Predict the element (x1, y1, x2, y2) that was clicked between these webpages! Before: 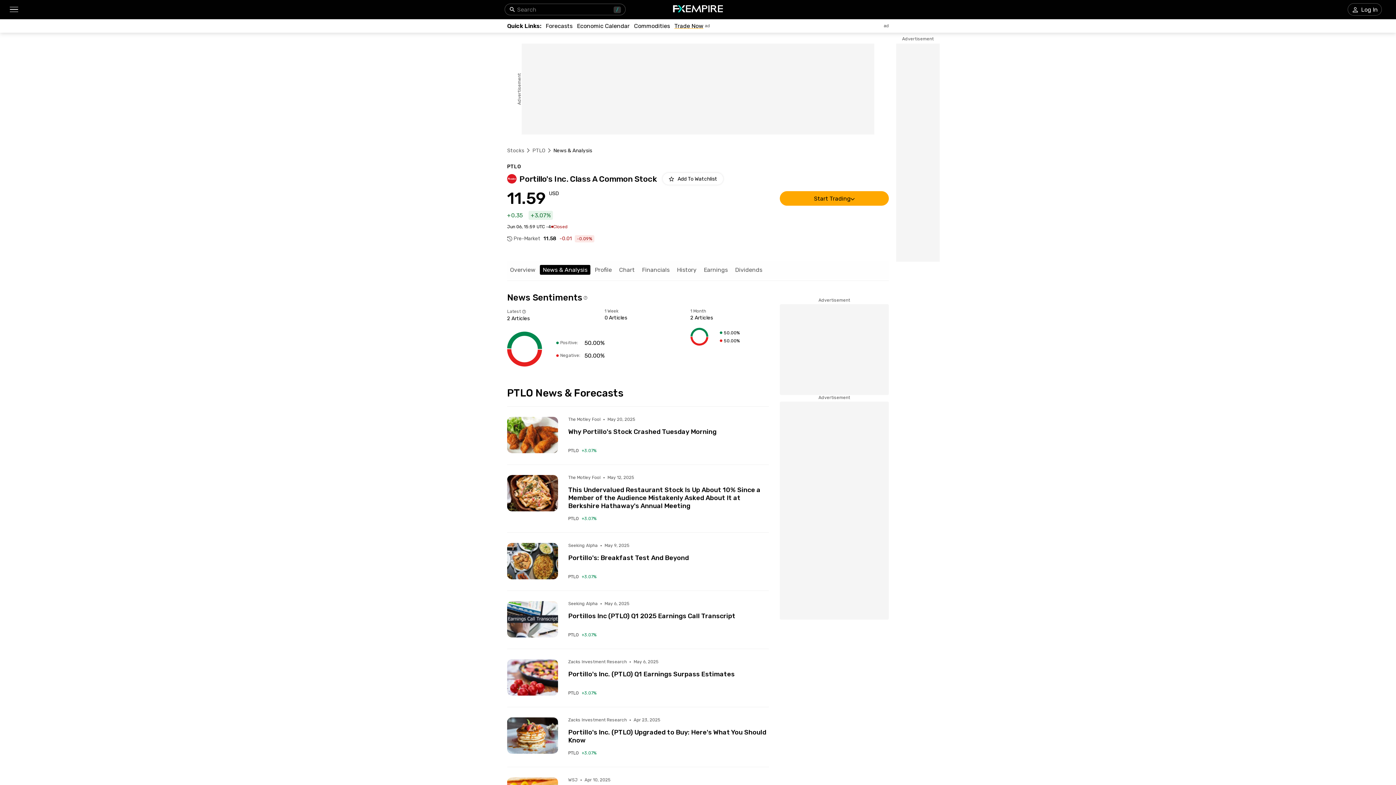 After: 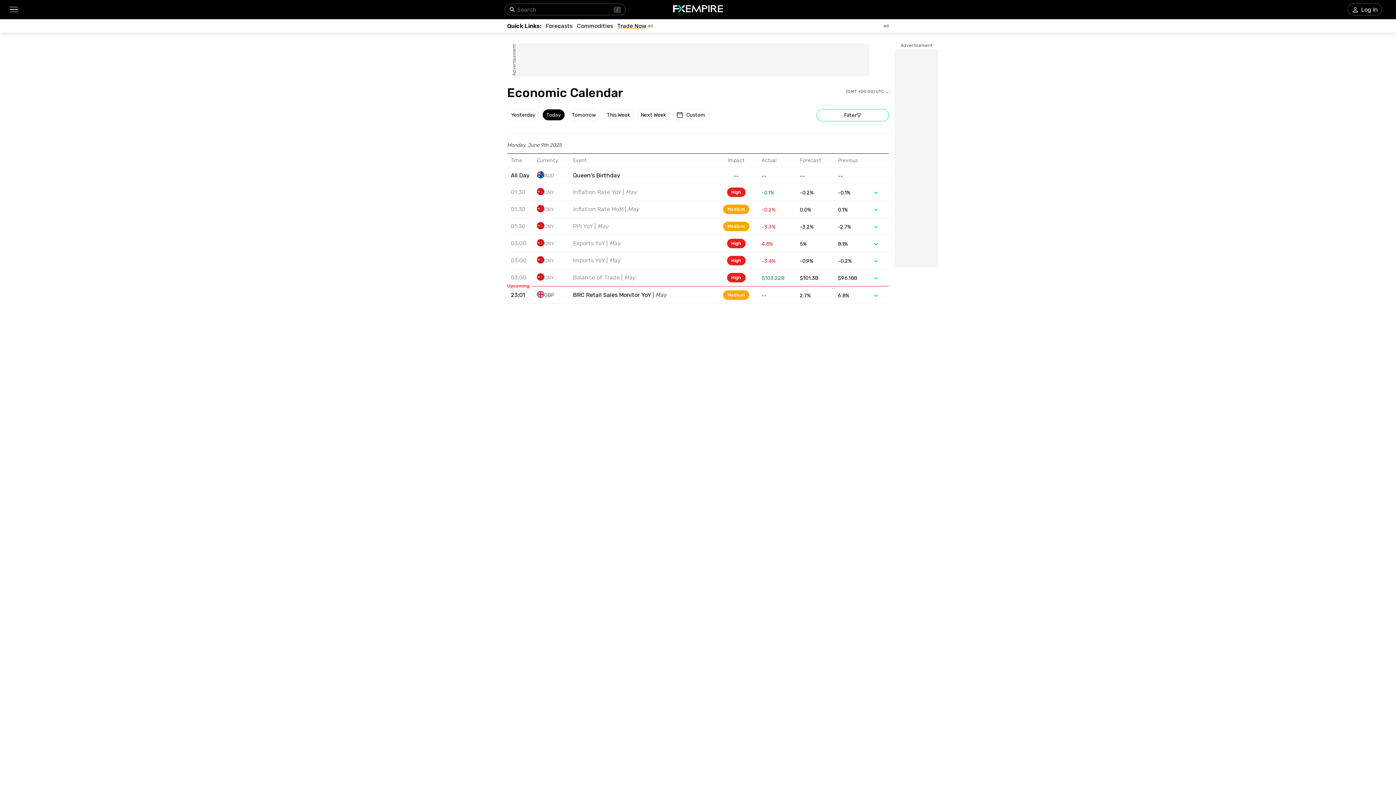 Action: label: Economic Calendar bbox: (577, 22, 629, 29)